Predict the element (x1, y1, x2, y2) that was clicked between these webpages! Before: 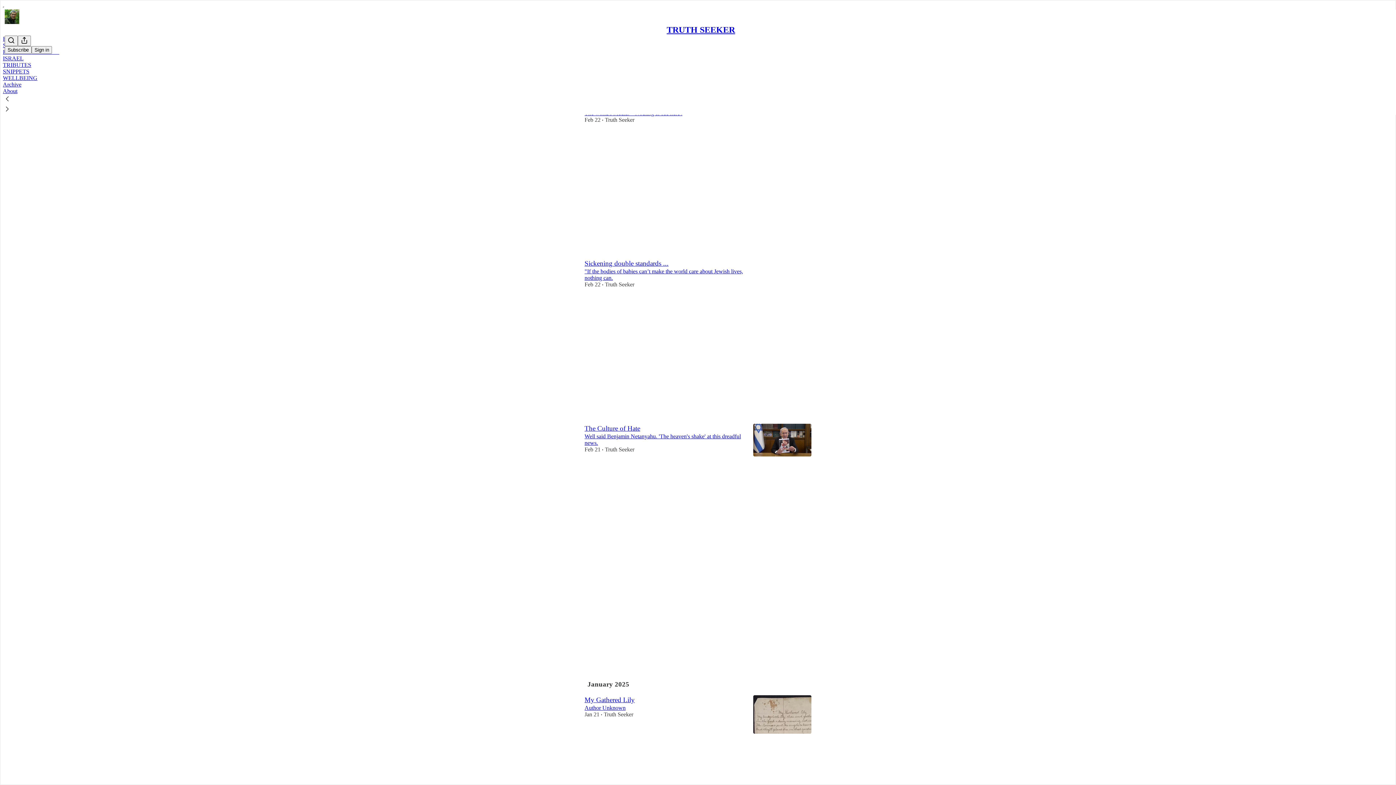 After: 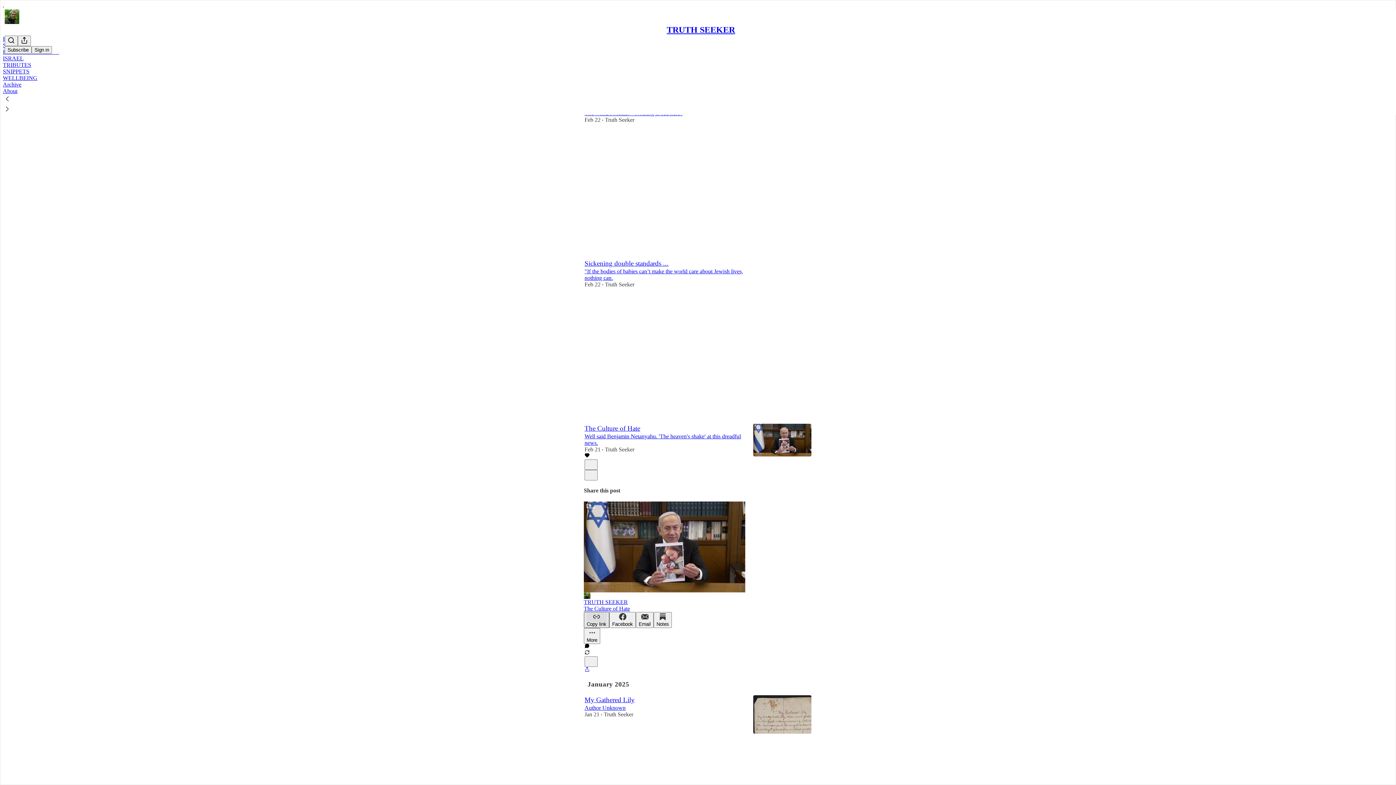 Action: label: Copy link bbox: (584, 612, 609, 628)